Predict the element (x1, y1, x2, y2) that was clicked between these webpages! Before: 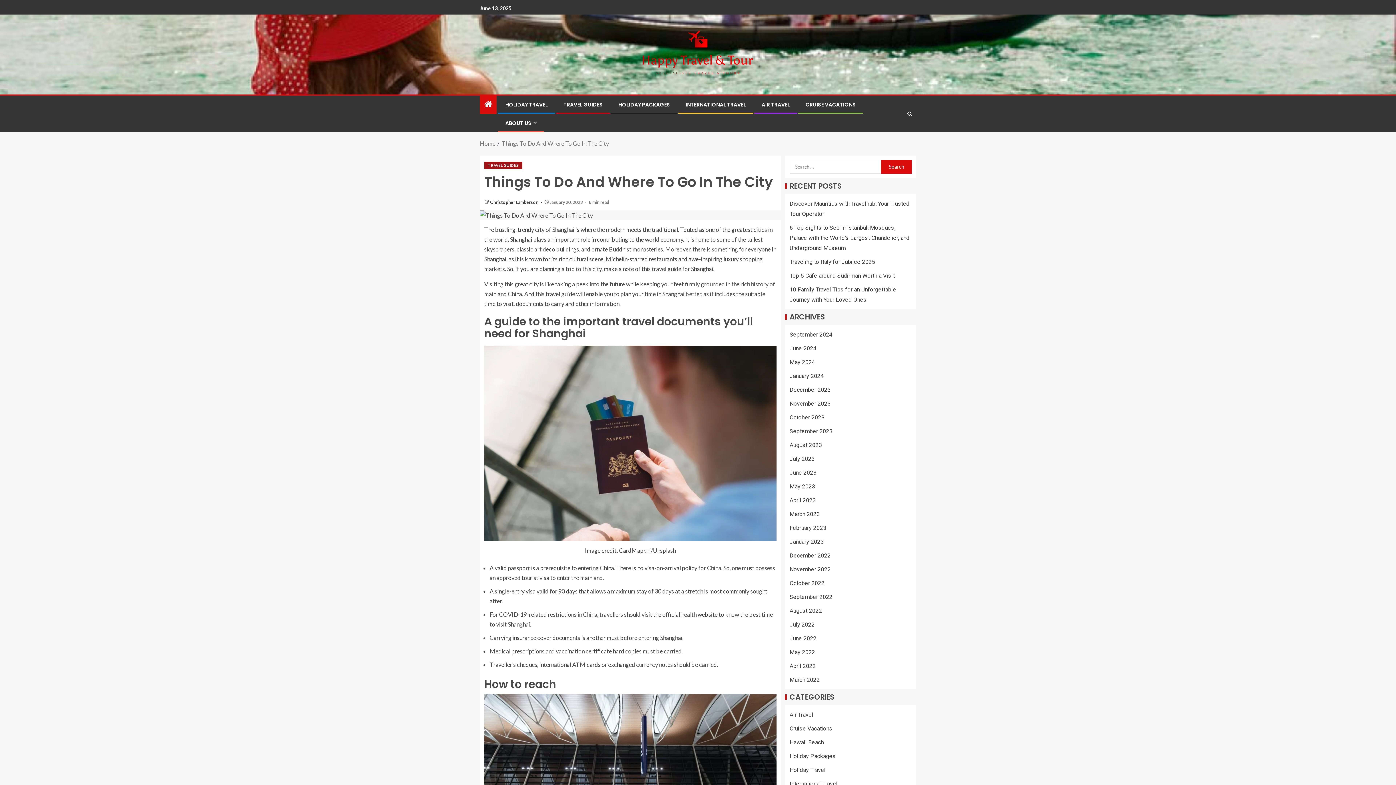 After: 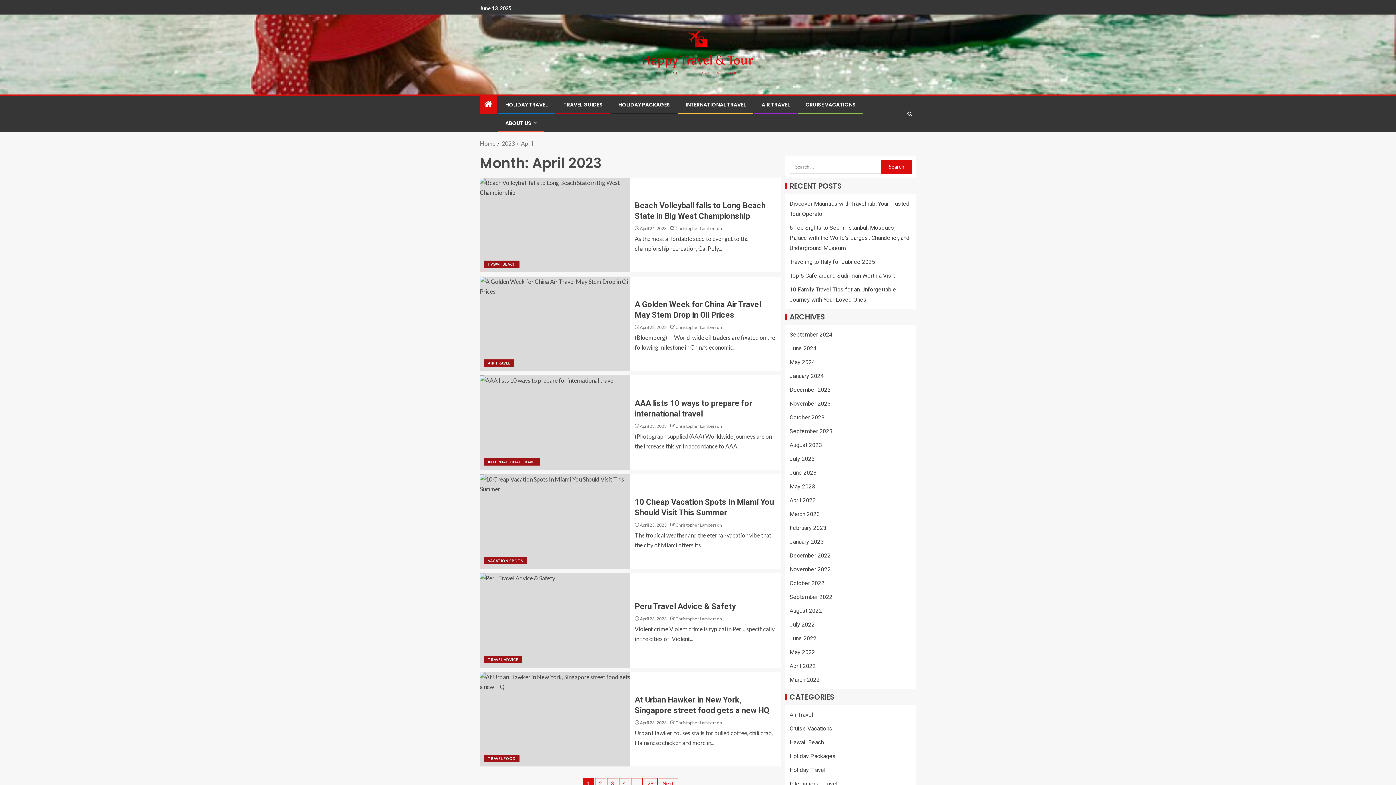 Action: bbox: (789, 497, 816, 504) label: April 2023